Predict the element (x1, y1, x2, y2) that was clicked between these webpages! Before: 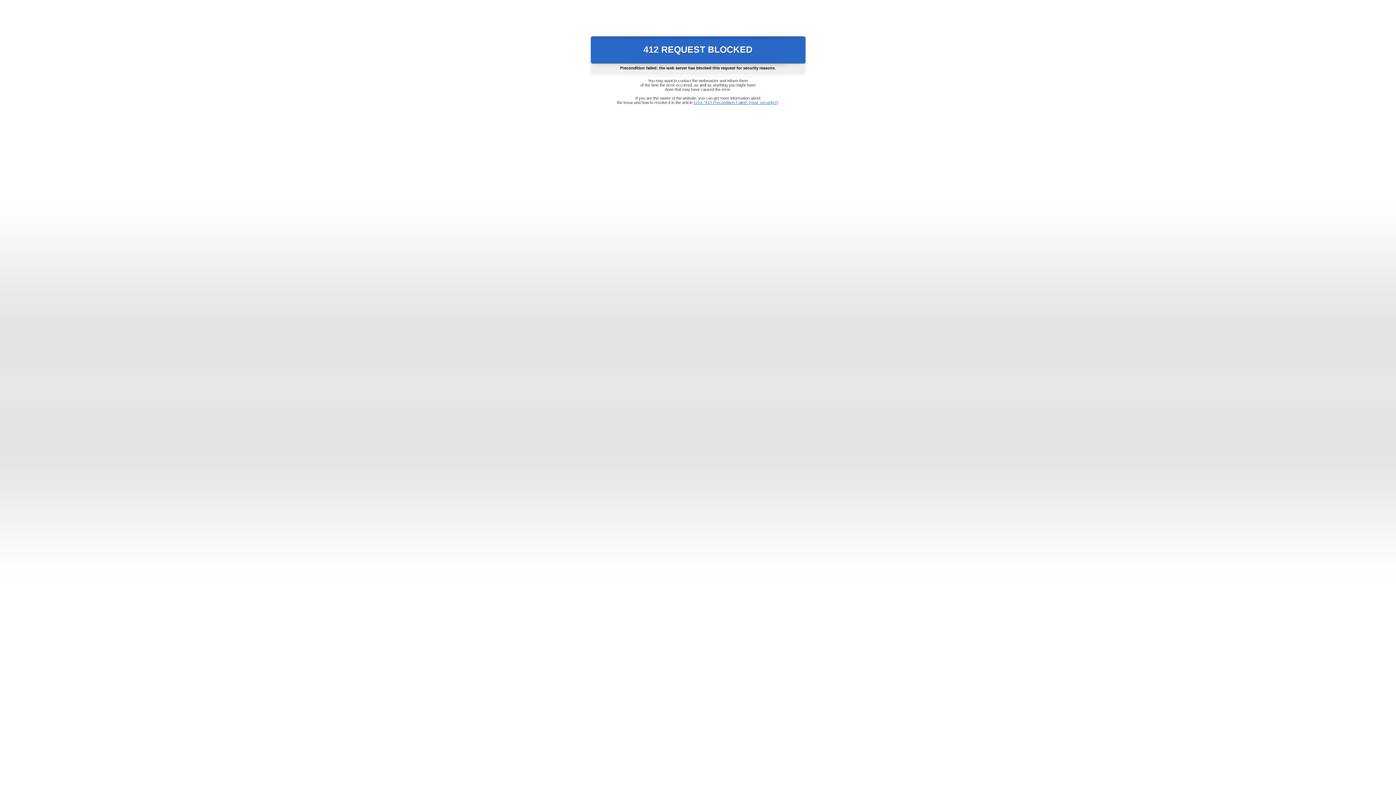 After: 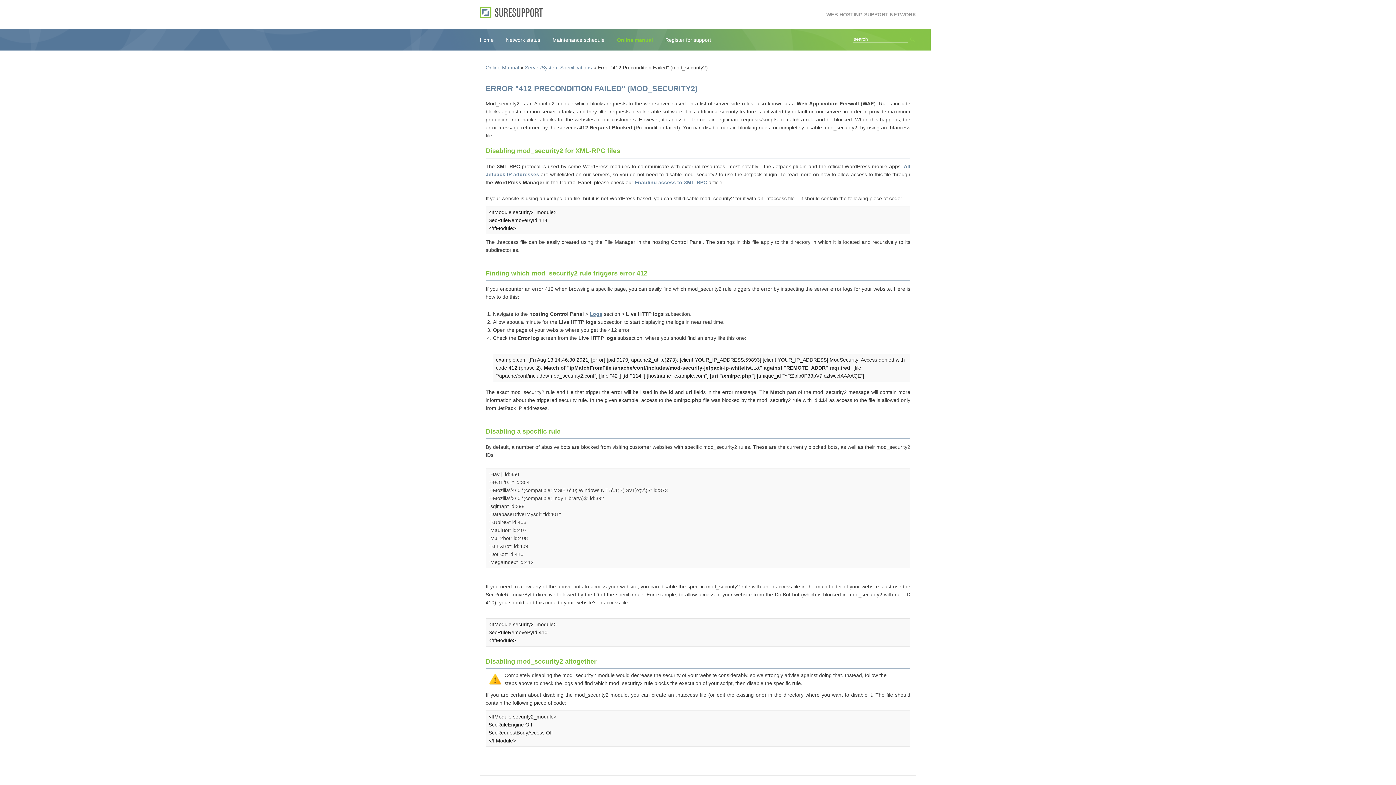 Action: bbox: (693, 100, 778, 104) label: Error "412 Precondition Failed" (mod_security2)